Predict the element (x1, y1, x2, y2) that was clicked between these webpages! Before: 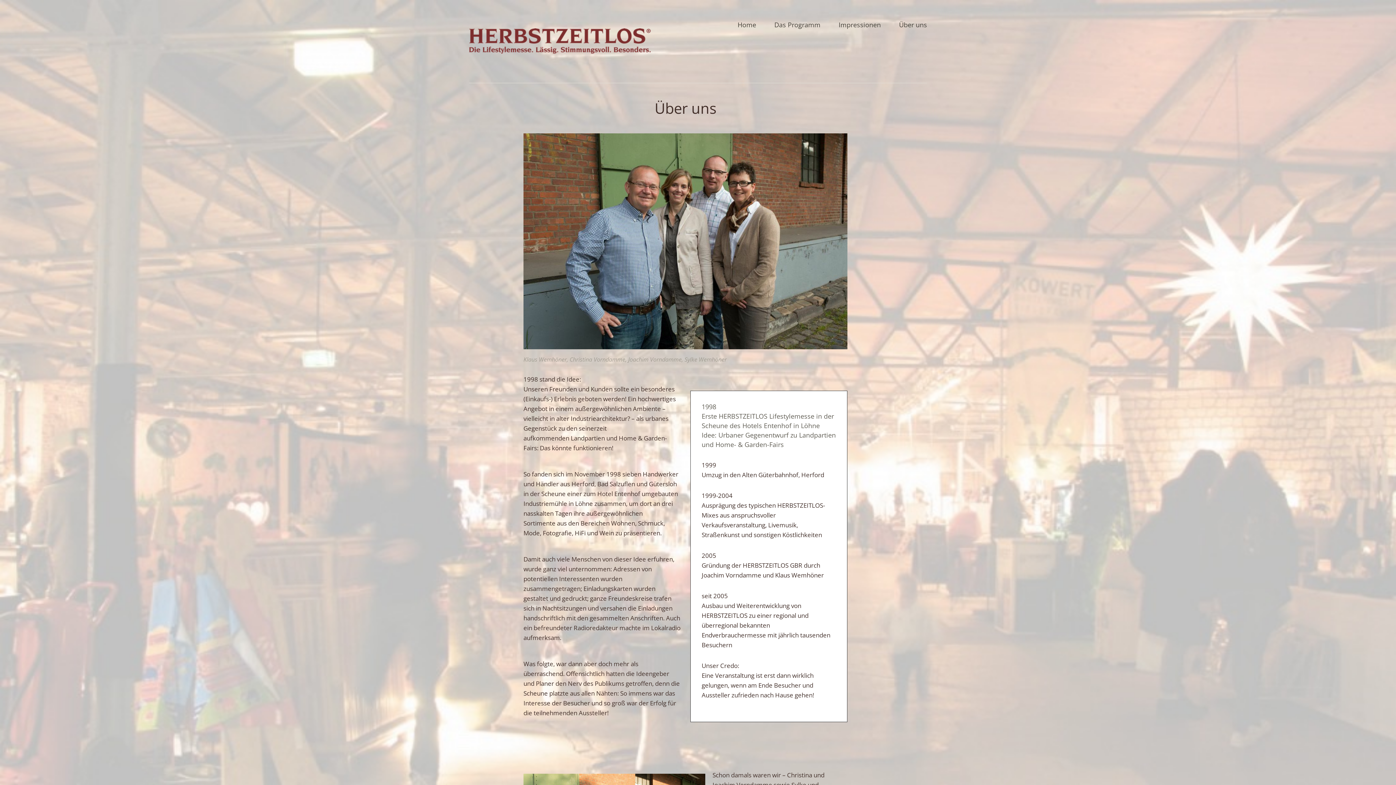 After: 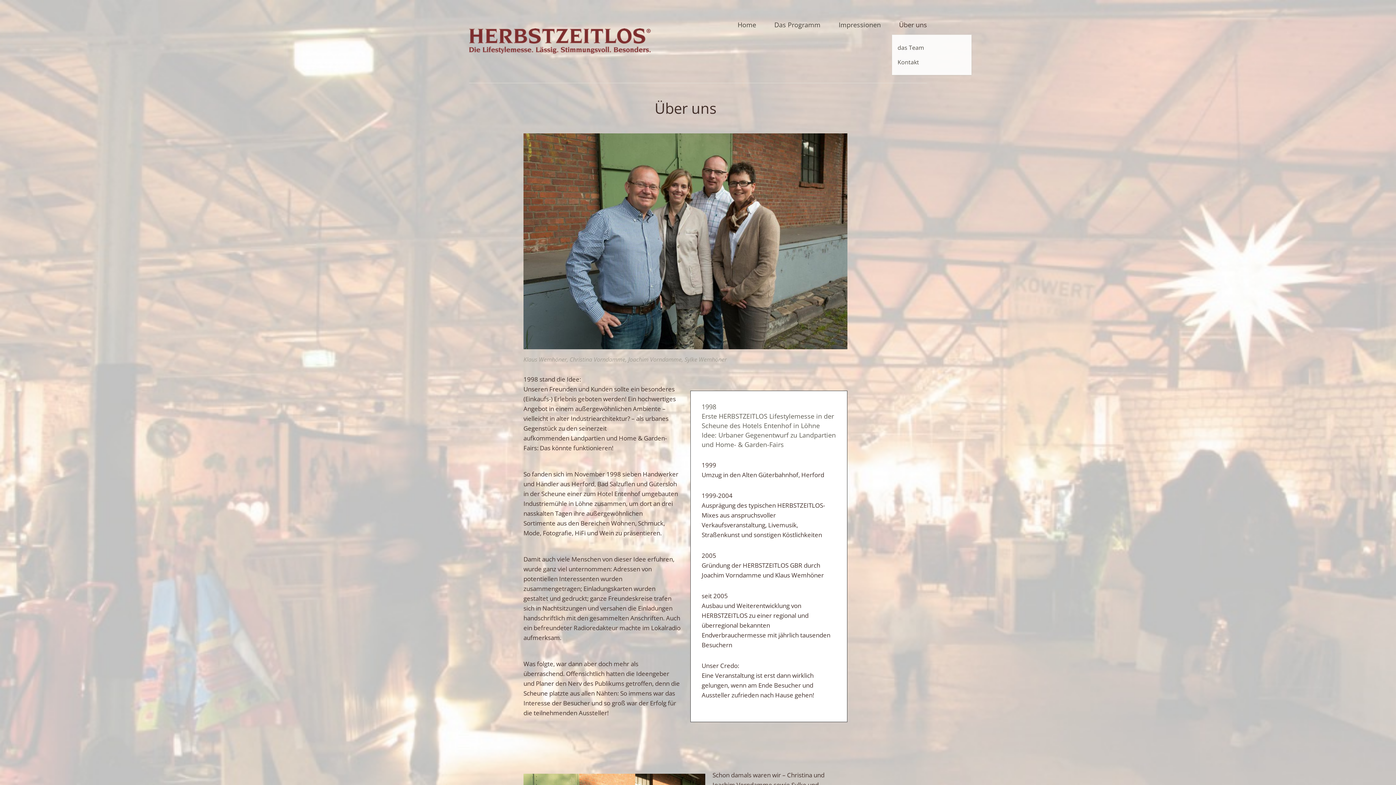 Action: label: Über uns bbox: (899, 21, 927, 34)